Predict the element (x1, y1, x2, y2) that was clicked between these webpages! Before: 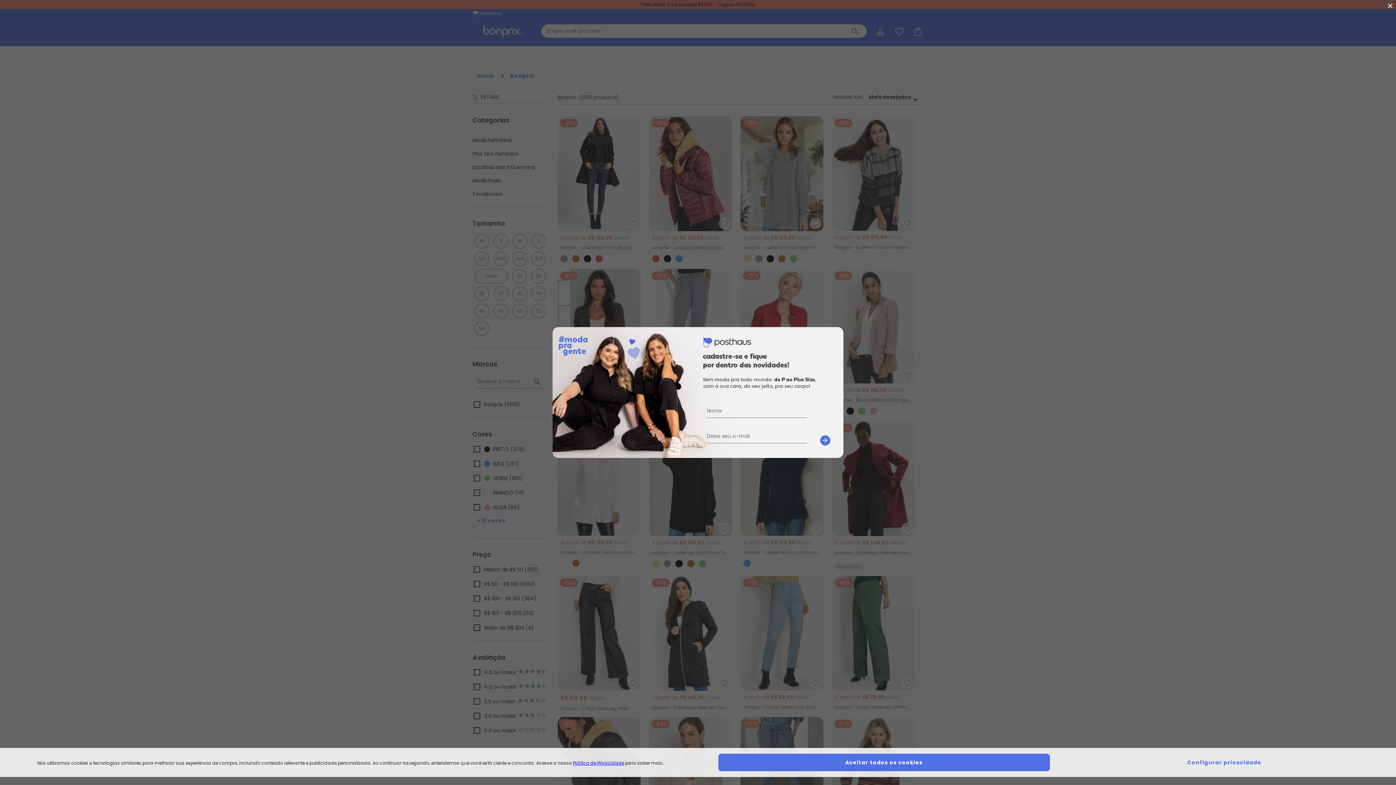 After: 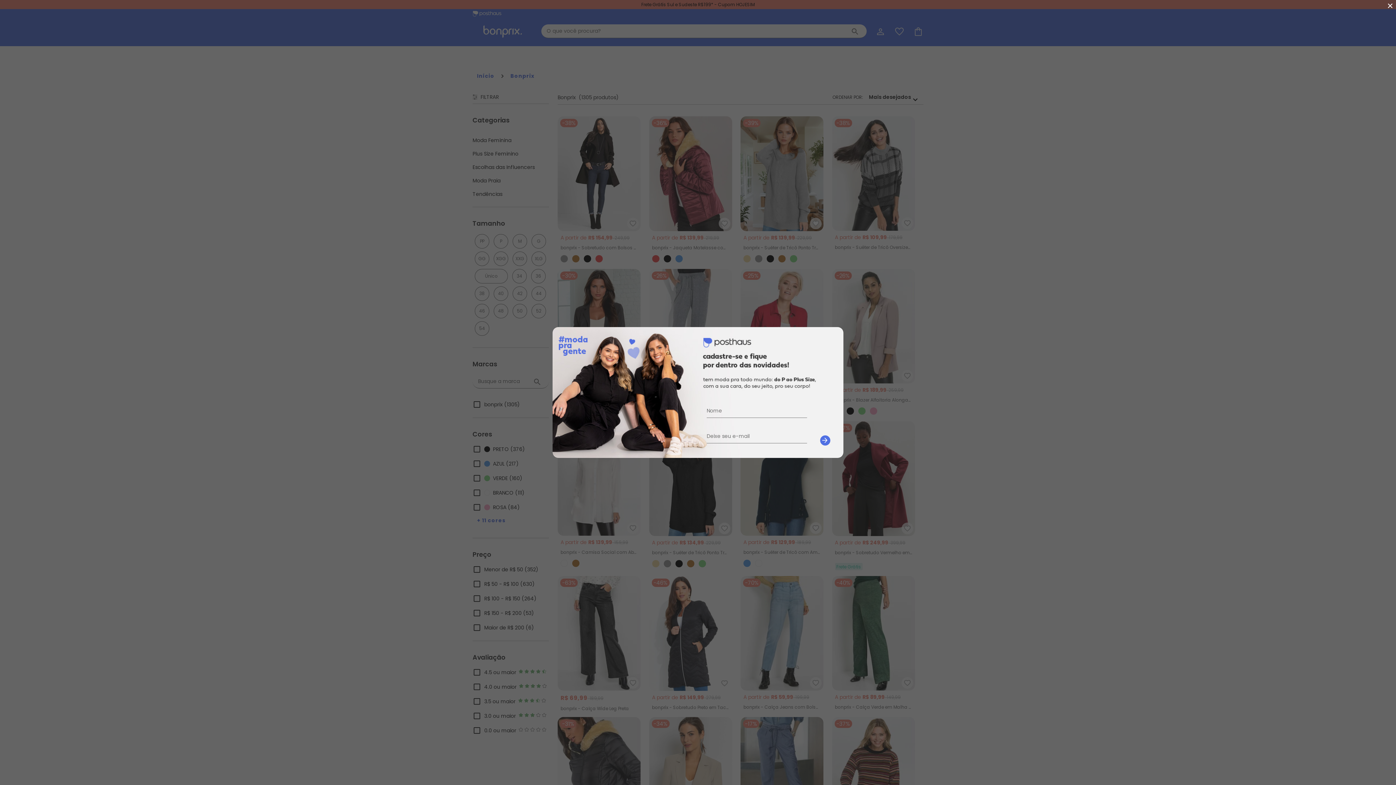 Action: label: Aceitar todos os cookies bbox: (718, 754, 1050, 771)